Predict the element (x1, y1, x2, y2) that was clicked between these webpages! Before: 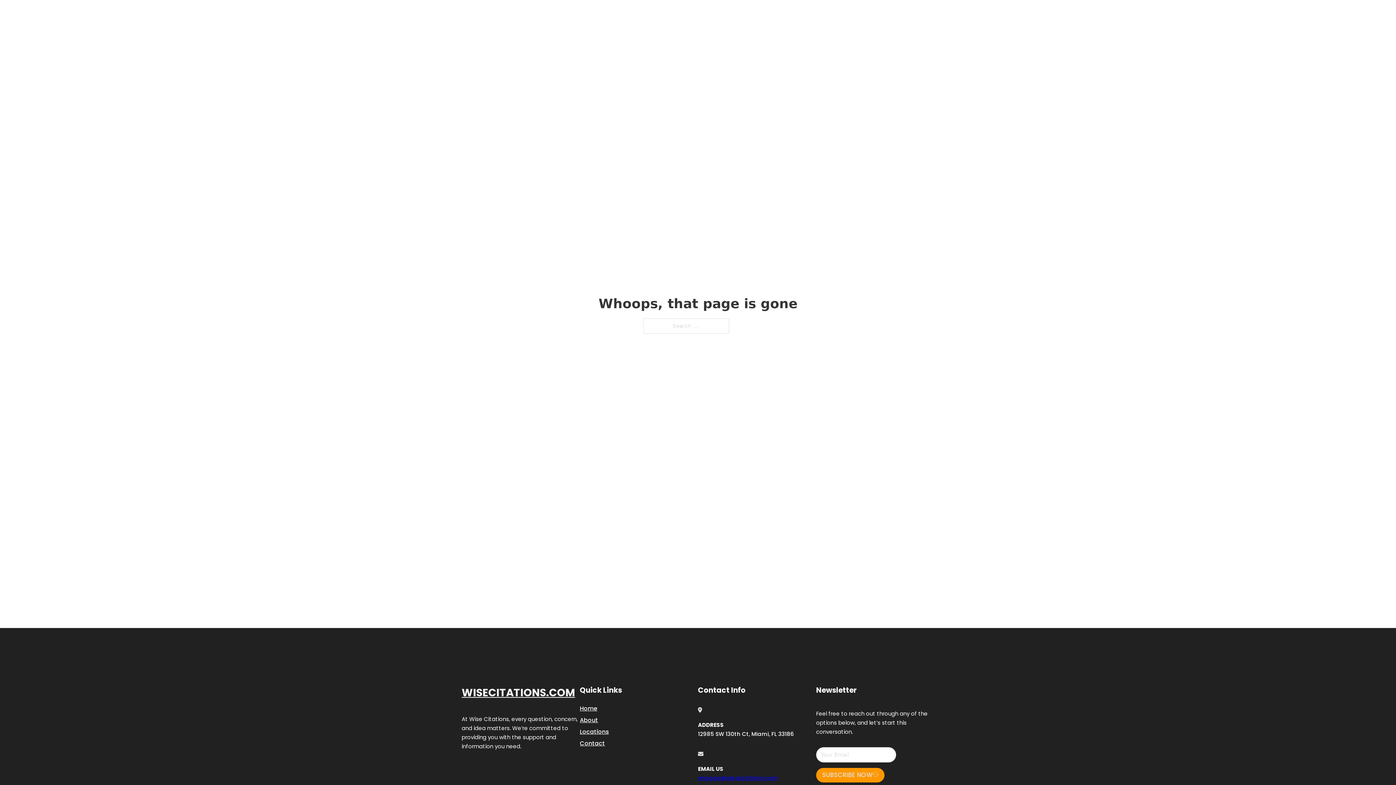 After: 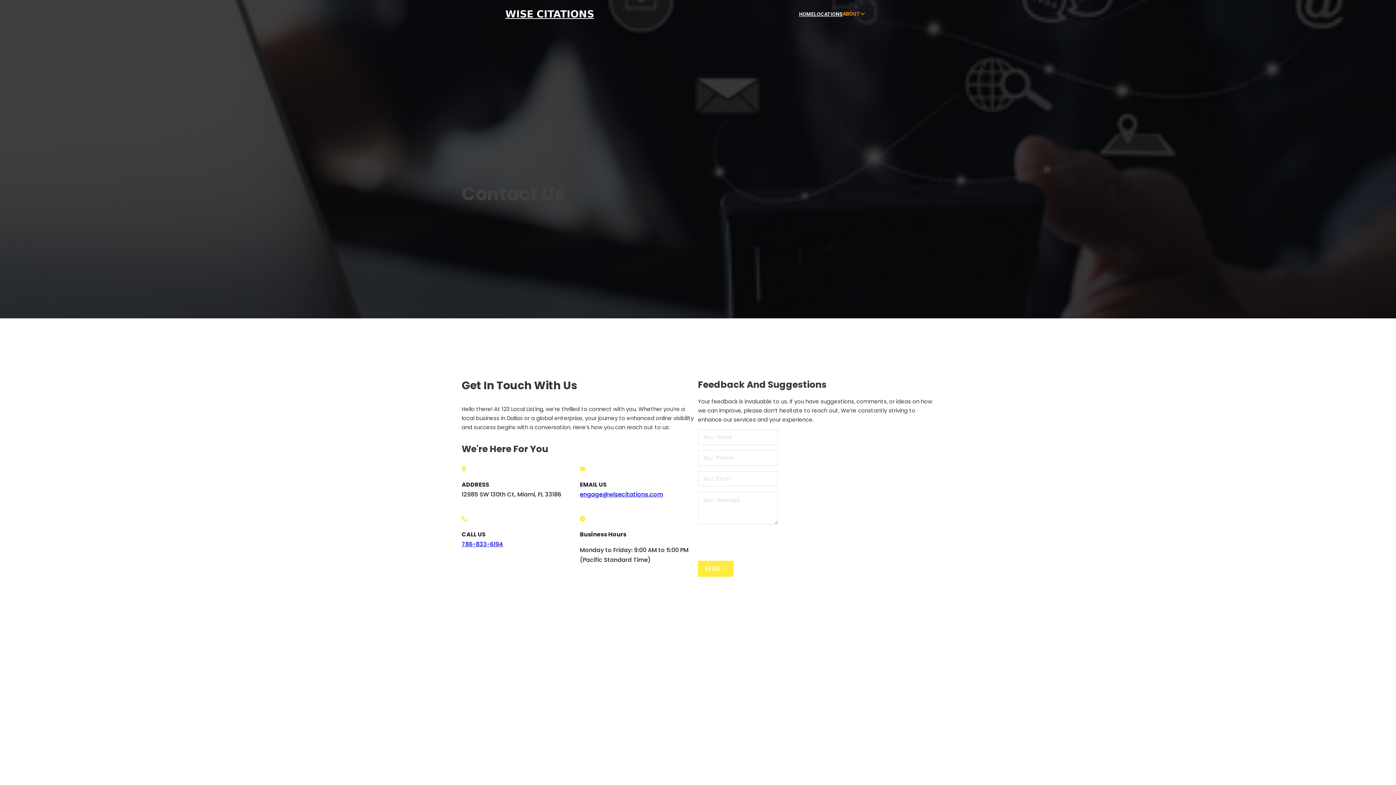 Action: label: Contact bbox: (580, 738, 605, 748)